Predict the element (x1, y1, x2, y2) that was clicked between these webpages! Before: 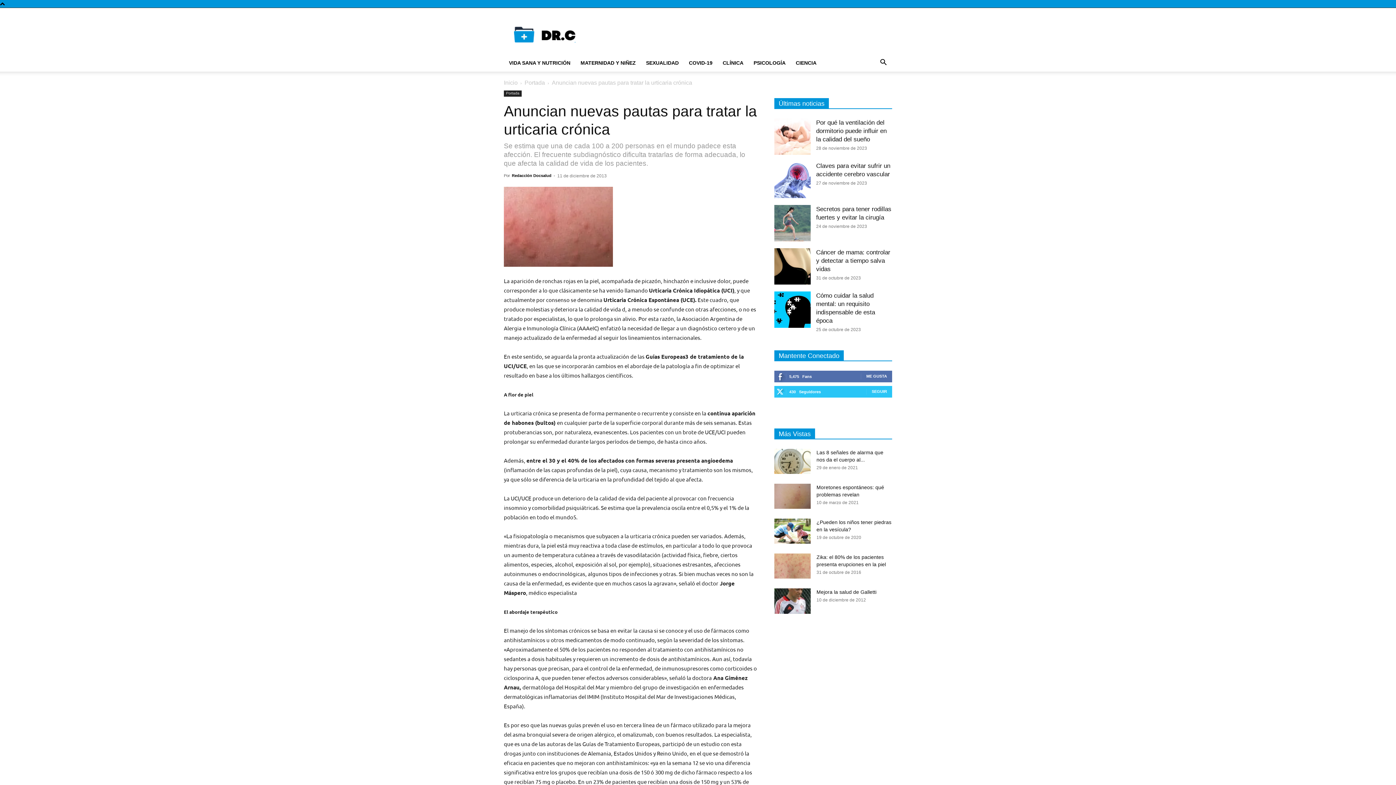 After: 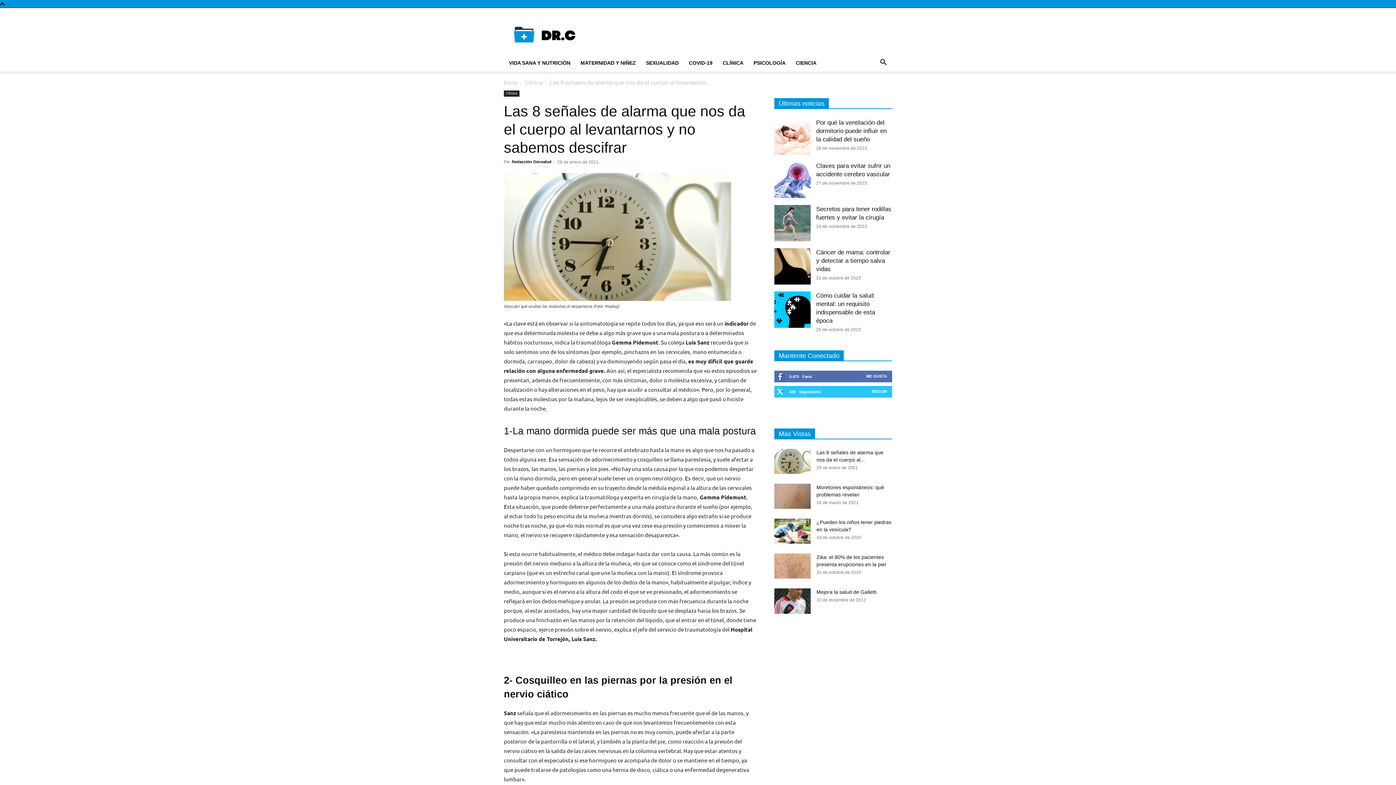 Action: bbox: (774, 449, 810, 474)